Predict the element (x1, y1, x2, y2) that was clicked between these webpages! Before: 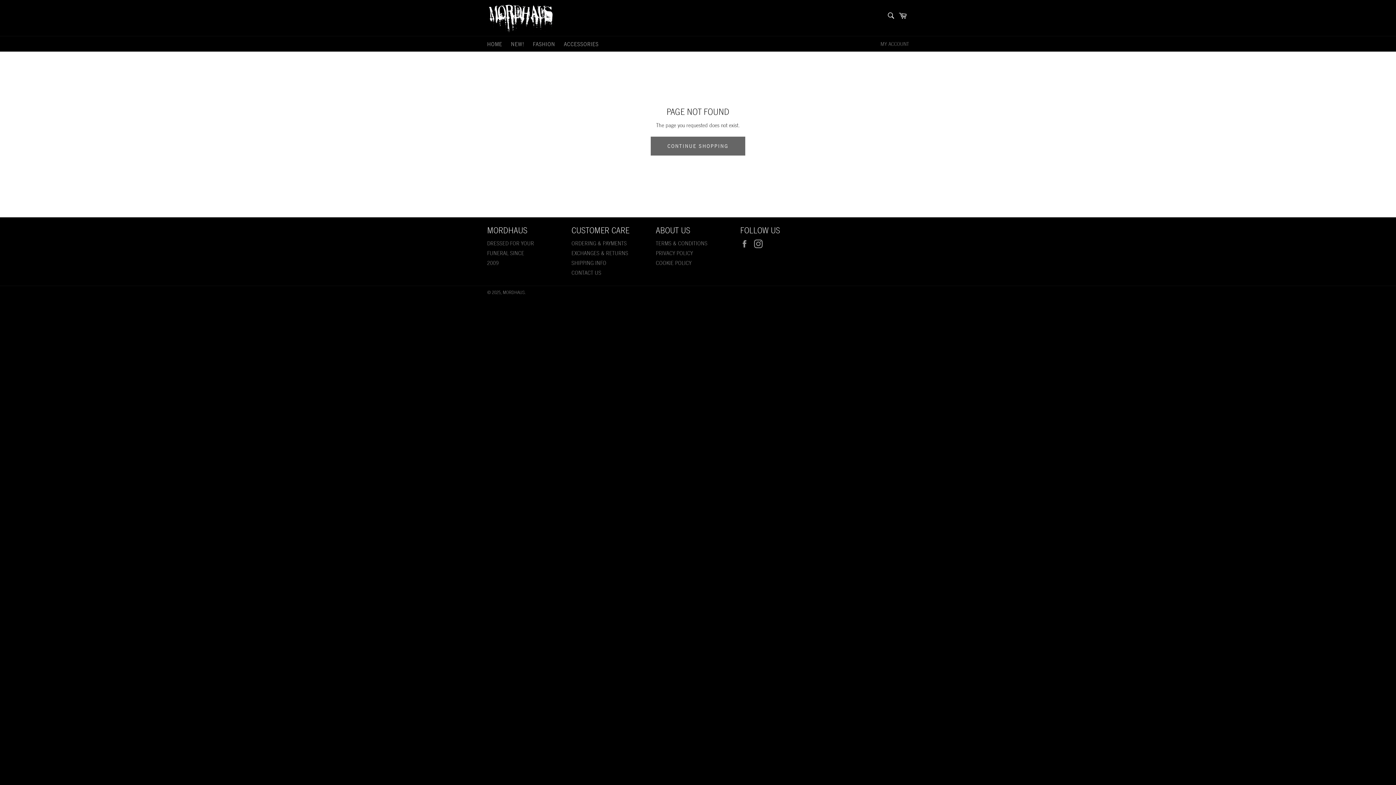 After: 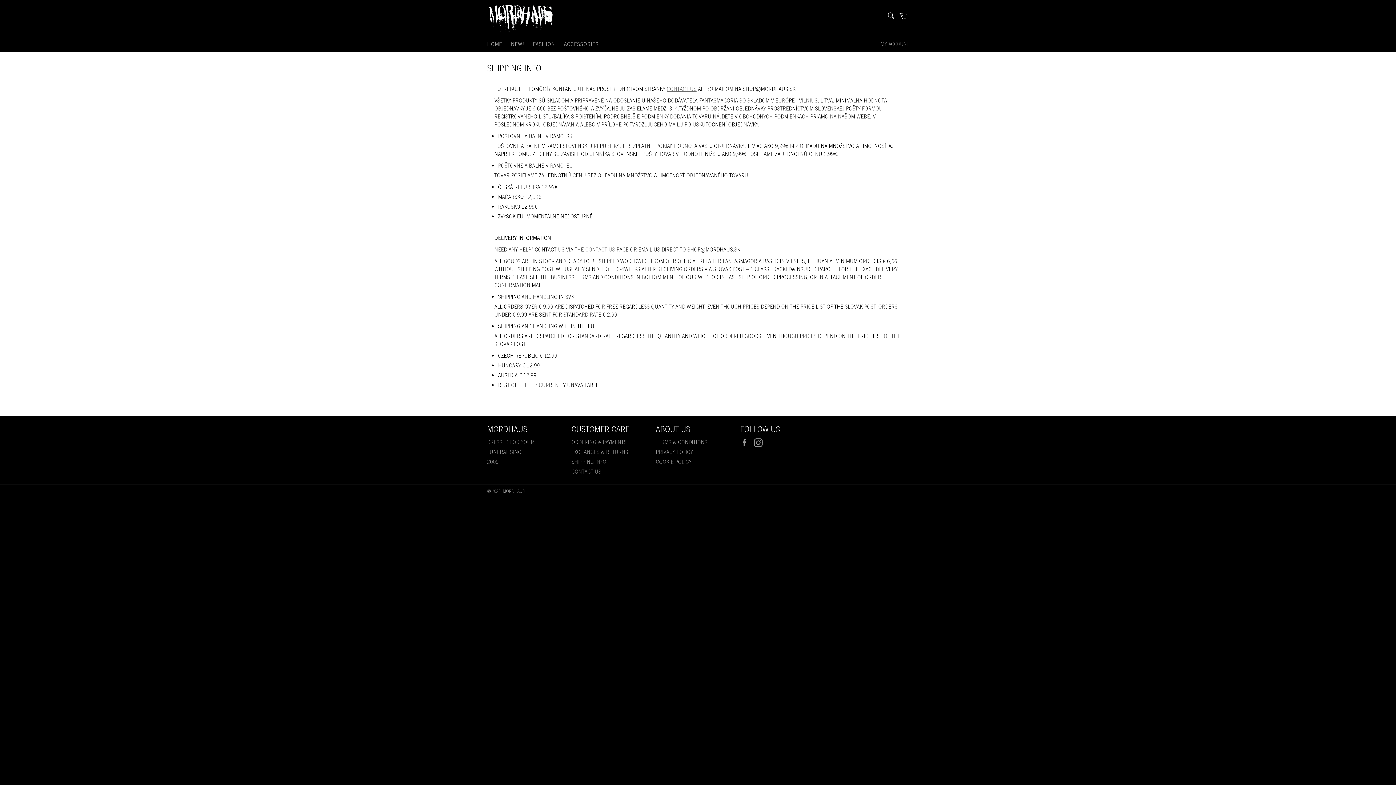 Action: label: SHIPPING INFO bbox: (571, 259, 606, 266)